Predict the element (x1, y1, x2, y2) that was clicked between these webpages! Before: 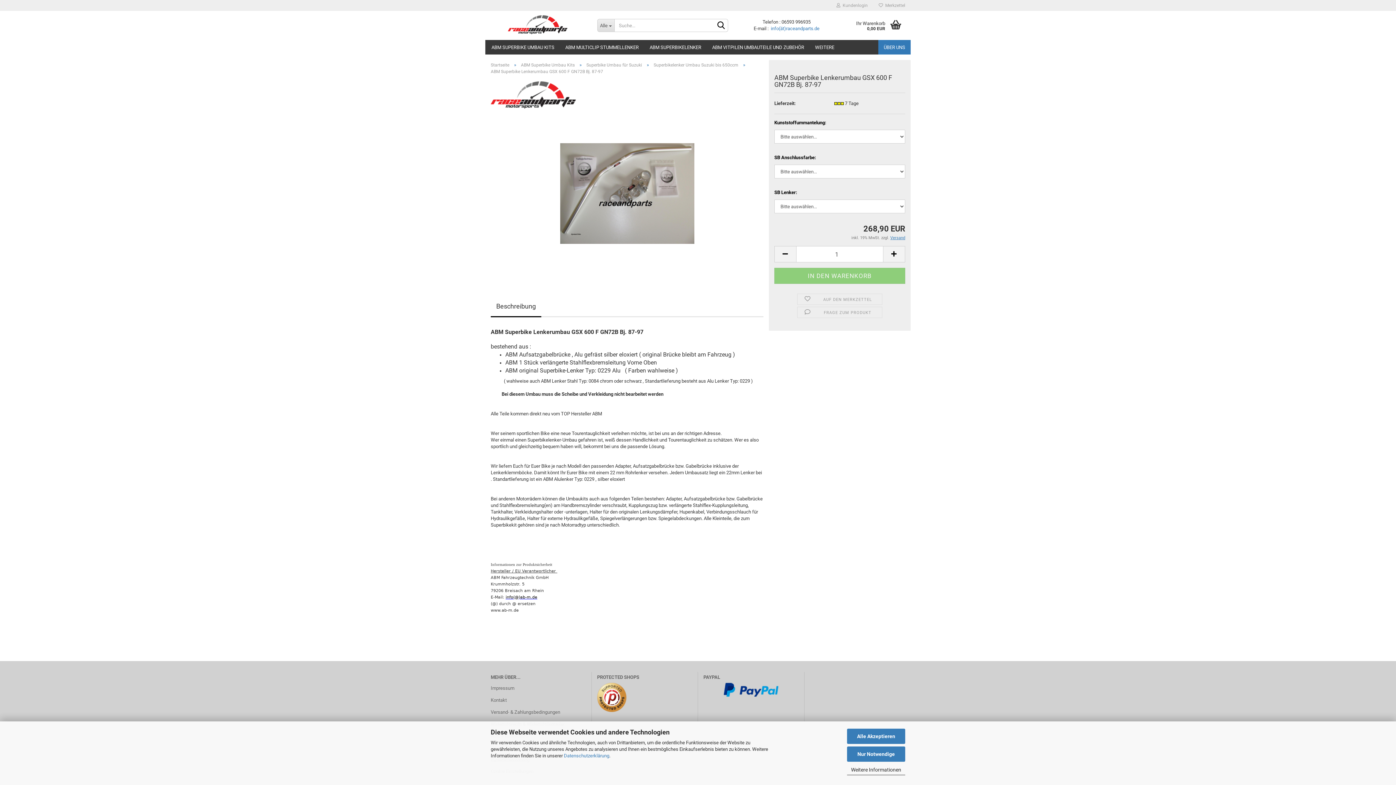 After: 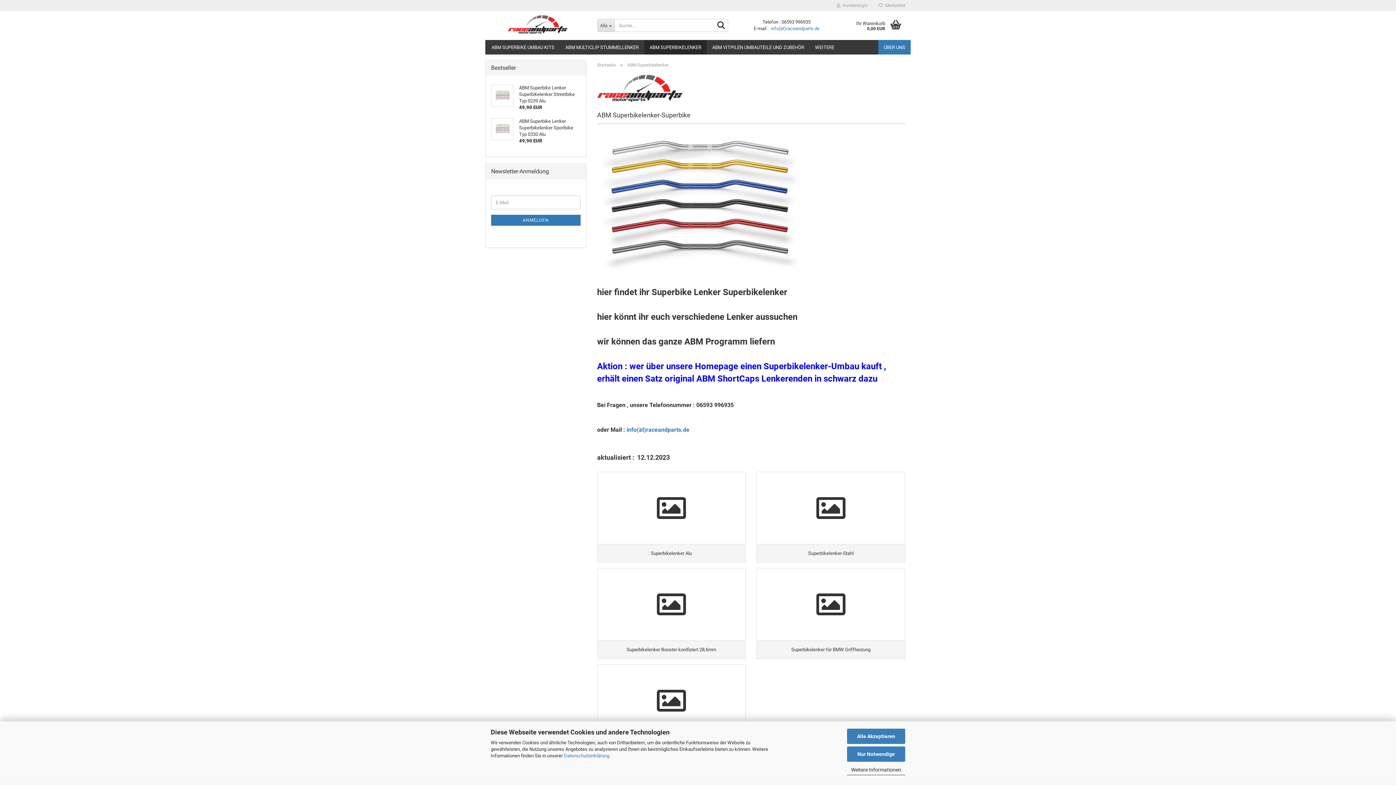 Action: label: ABM SUPERBIKELENKER bbox: (644, 40, 706, 54)